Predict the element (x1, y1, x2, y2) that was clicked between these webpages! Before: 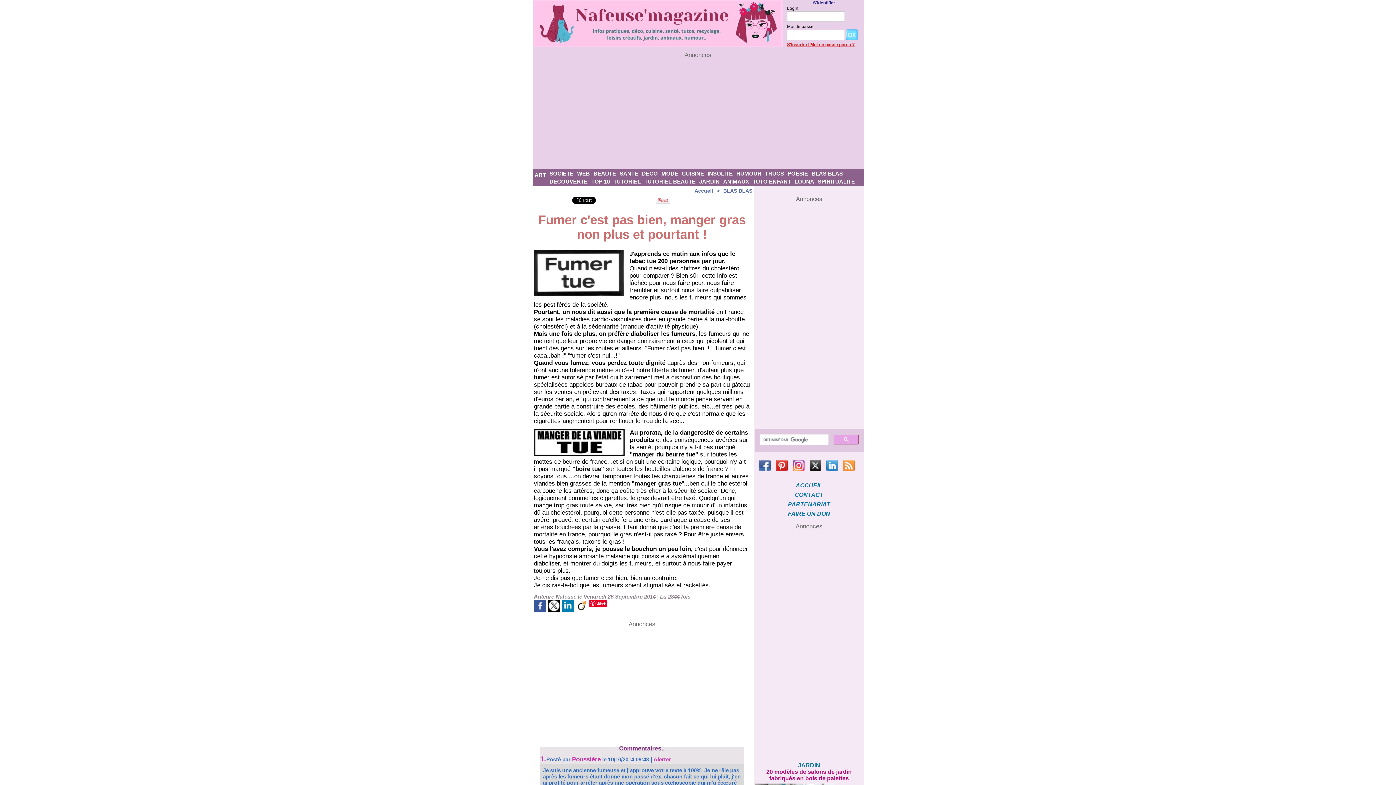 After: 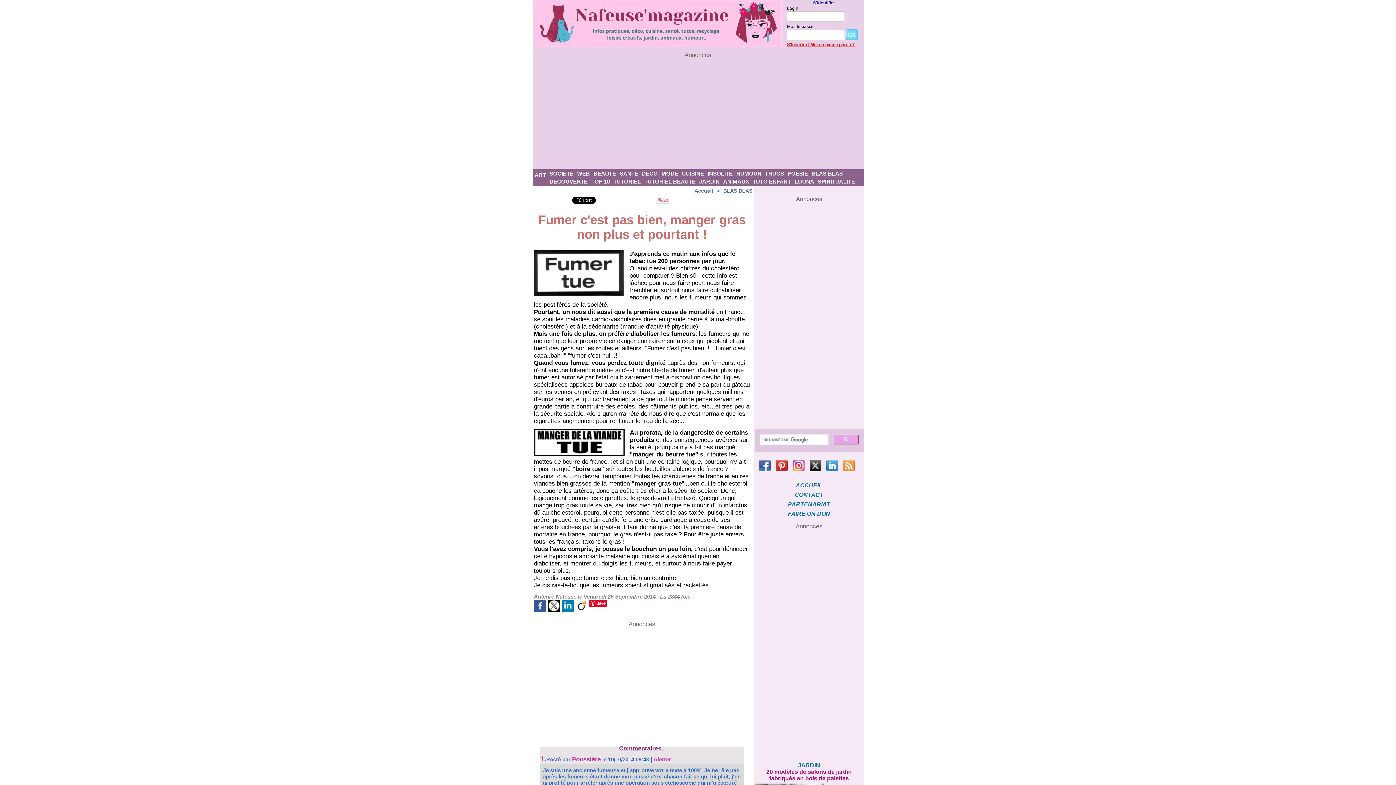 Action: bbox: (792, 460, 804, 473)